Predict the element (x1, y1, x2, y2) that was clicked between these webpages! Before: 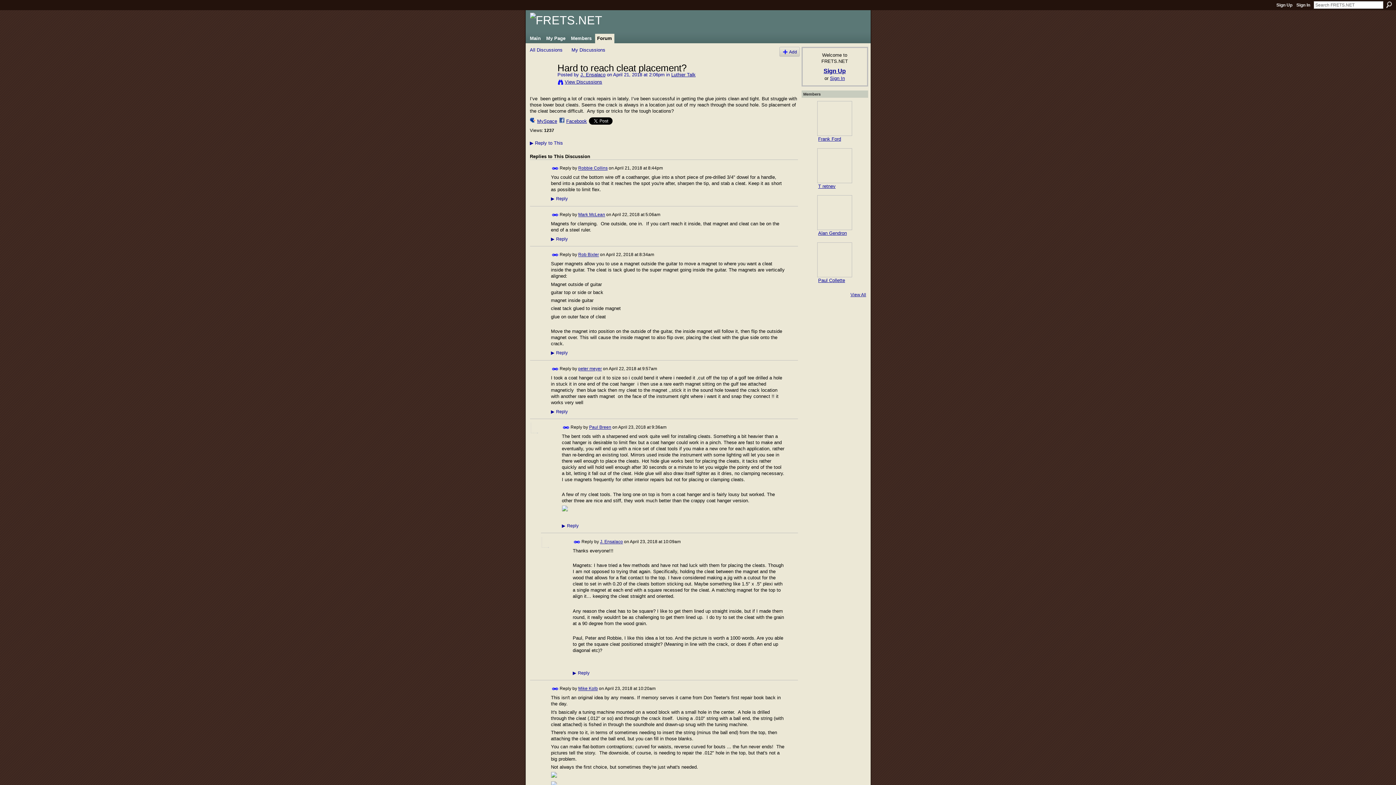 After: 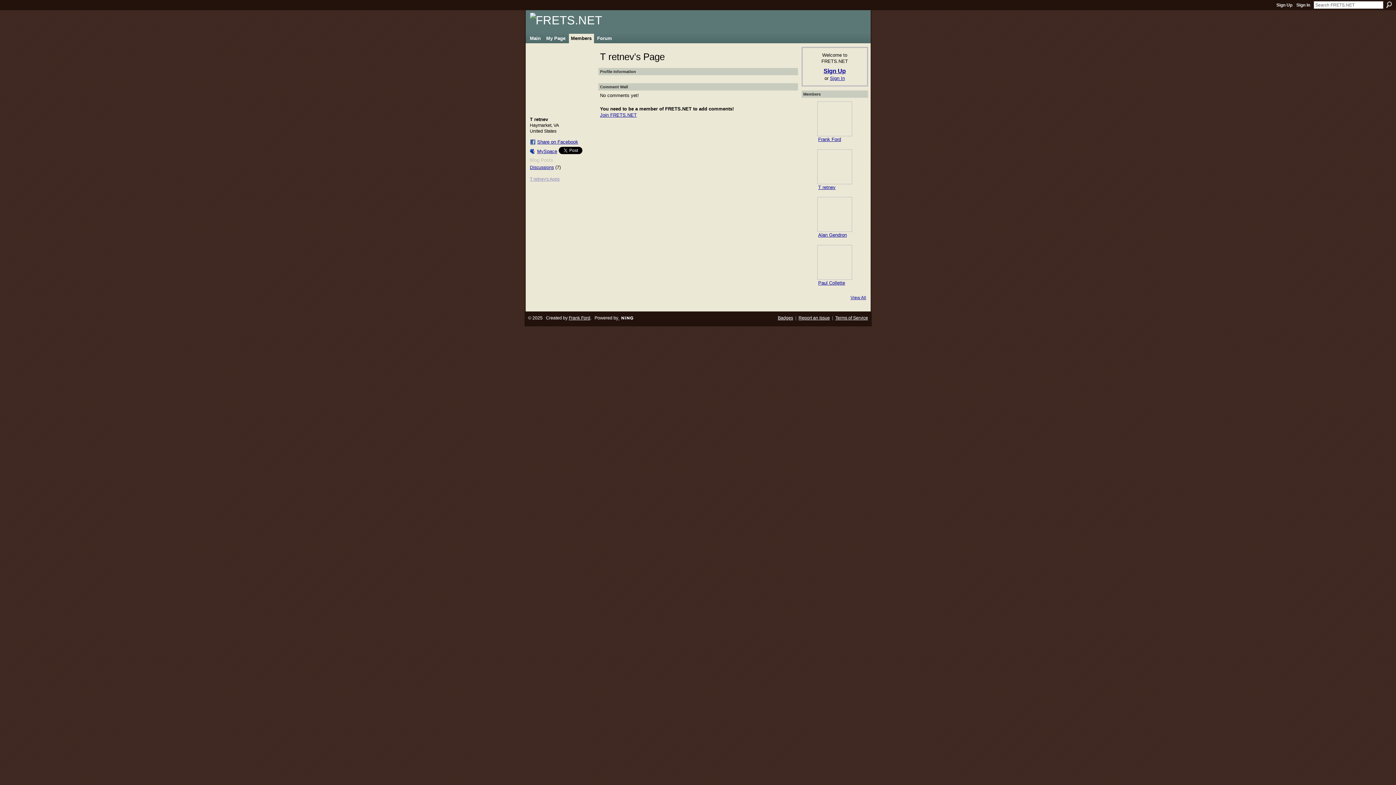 Action: bbox: (817, 148, 852, 183)